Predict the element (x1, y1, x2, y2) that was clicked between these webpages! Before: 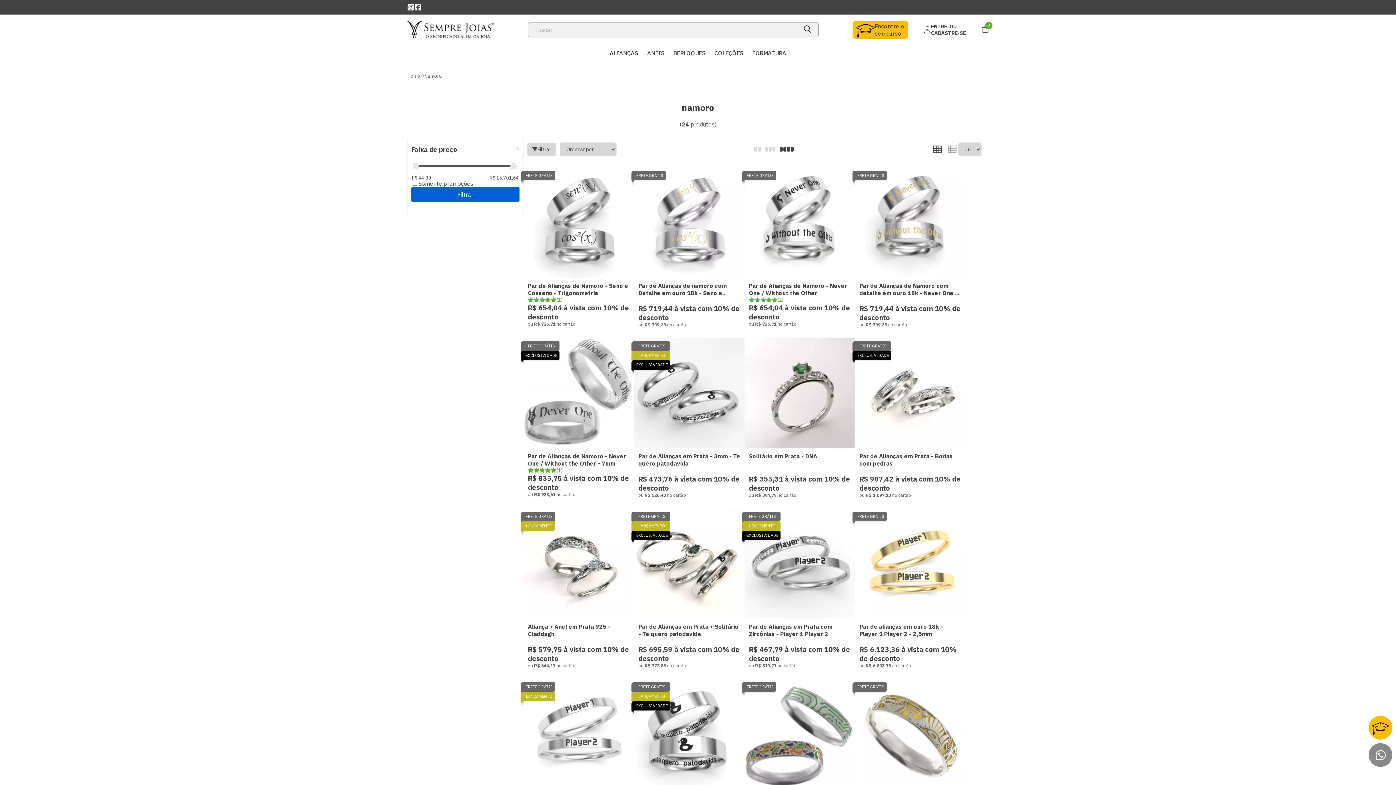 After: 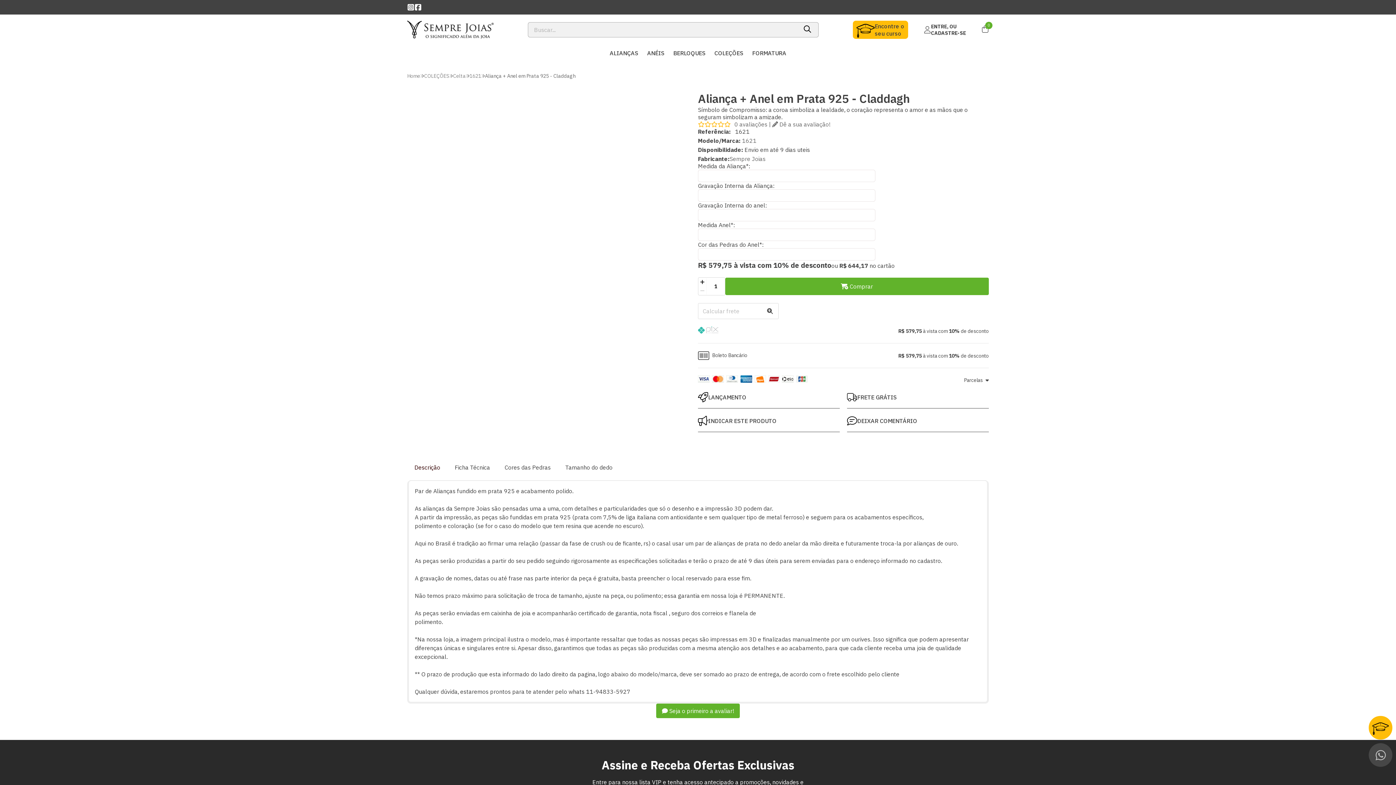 Action: bbox: (528, 623, 629, 668) label: Aliança + Anel em Prata 925 - Claddagh
R$ 579,75 à vista com 10% de desconto
ou R$ 644,17 no cartão